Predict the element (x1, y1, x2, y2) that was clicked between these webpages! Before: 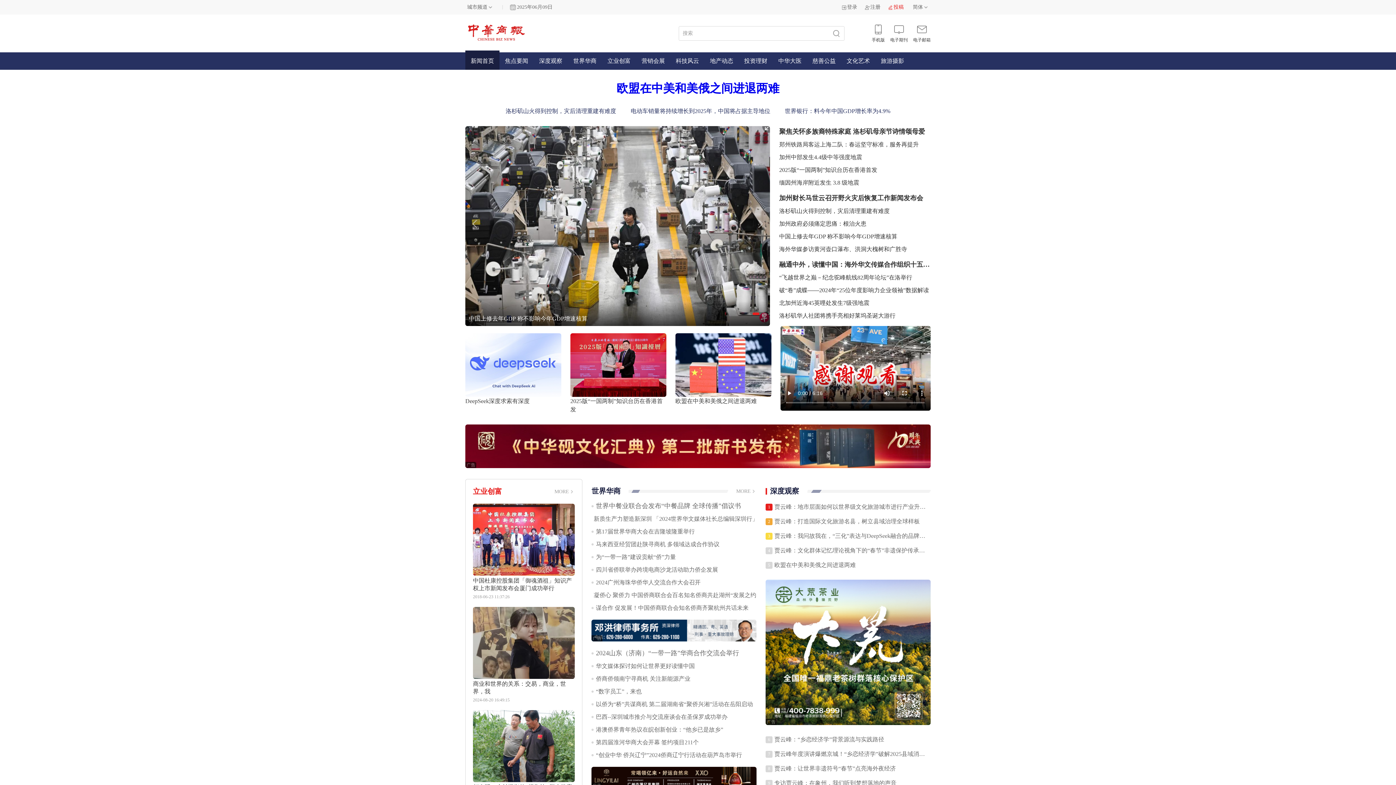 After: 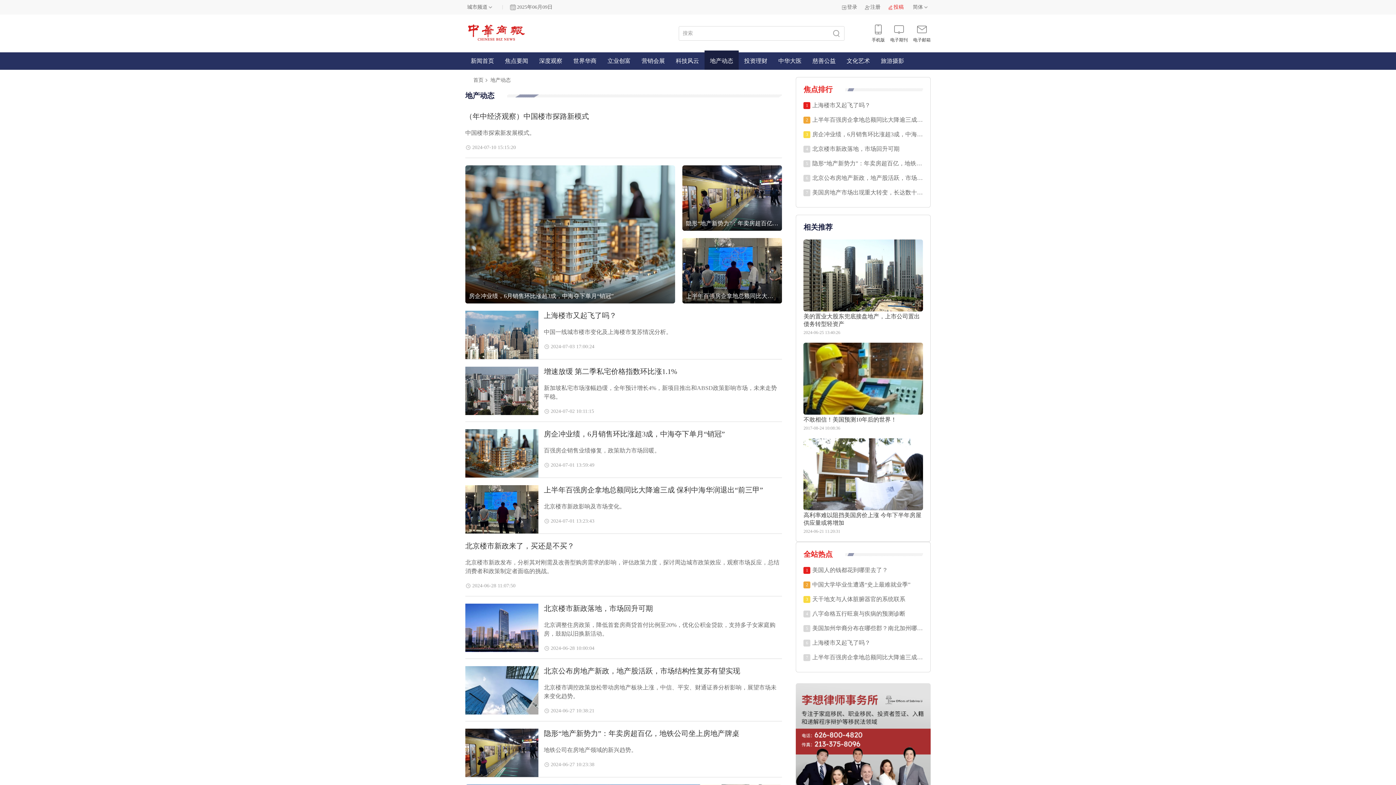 Action: bbox: (704, 52, 738, 69) label: 地产动态